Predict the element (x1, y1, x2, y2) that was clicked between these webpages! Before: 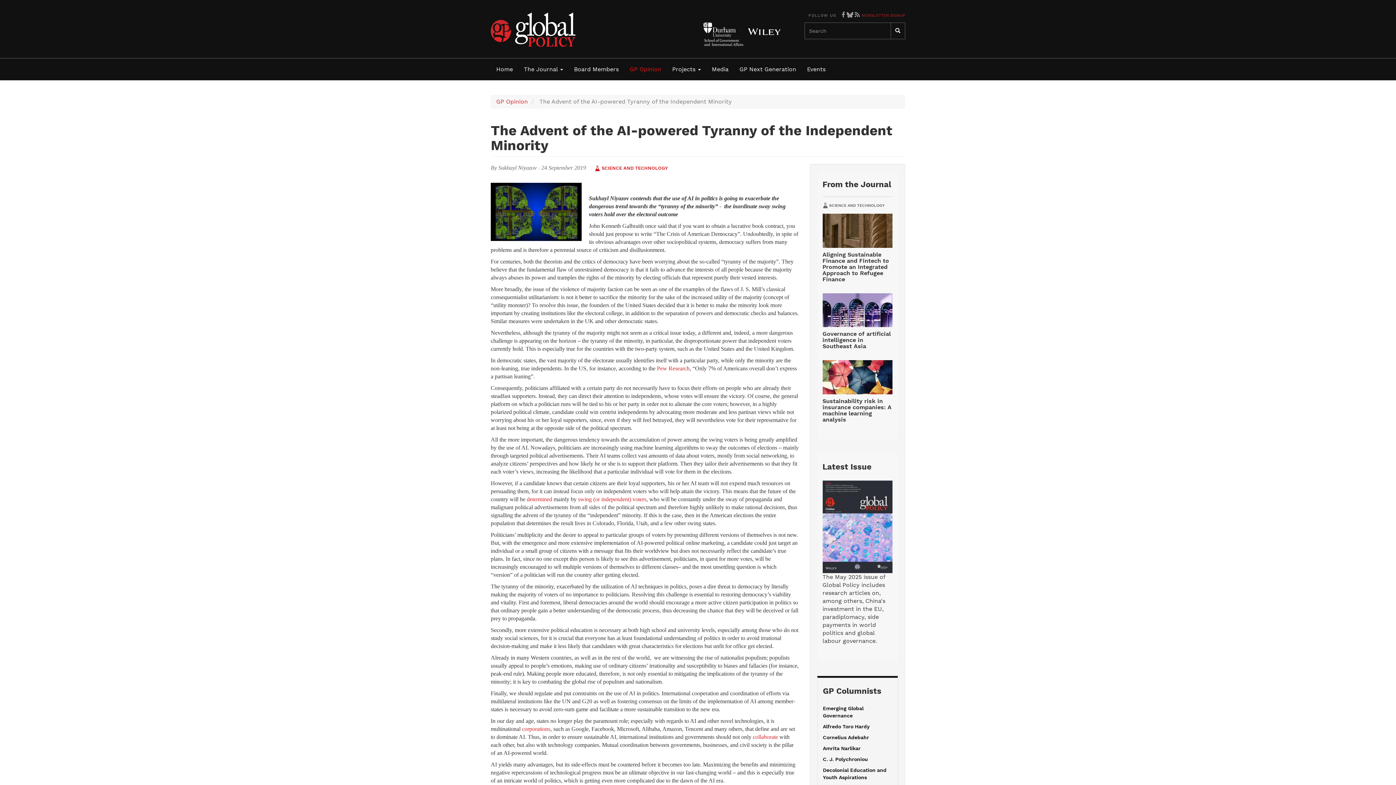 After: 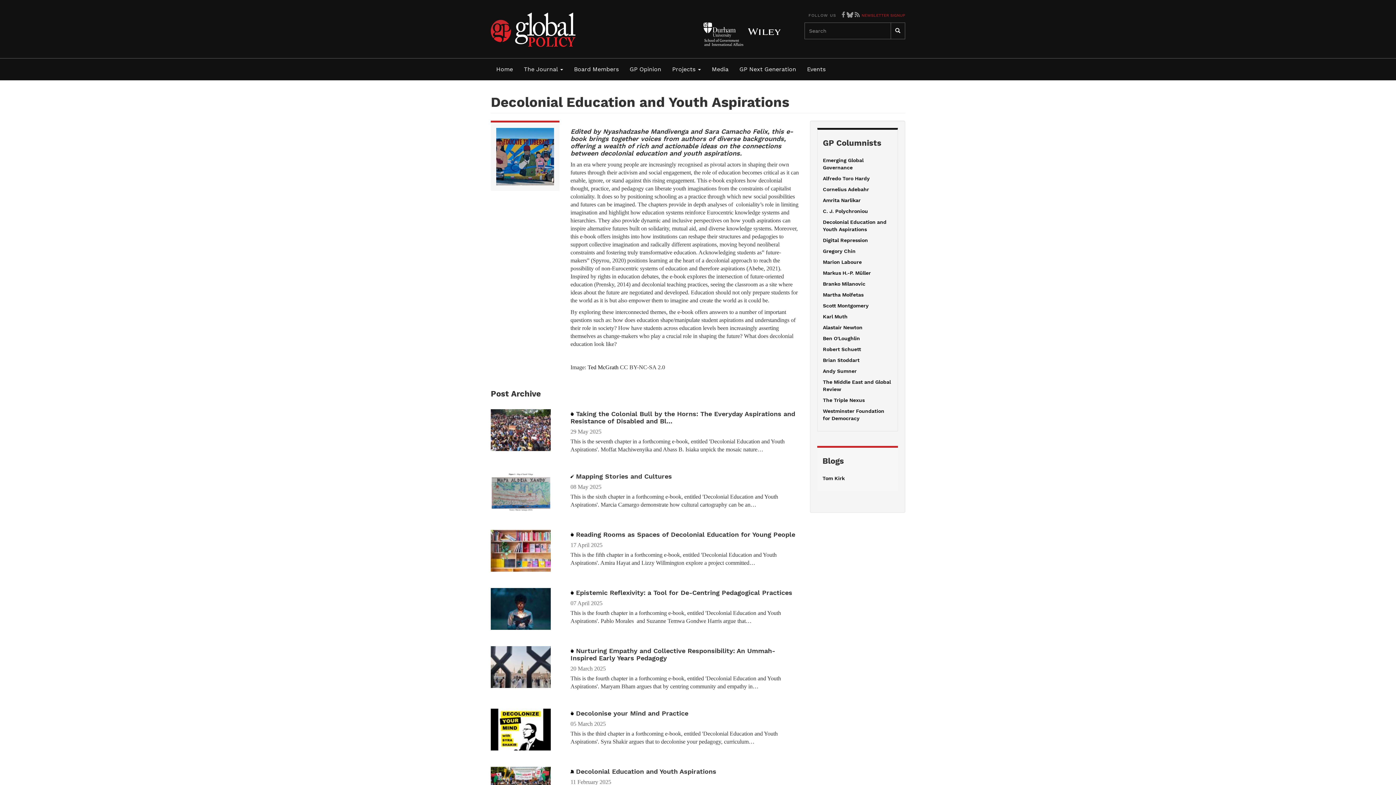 Action: bbox: (823, 766, 892, 781) label: Decolonial Education and Youth Aspirations